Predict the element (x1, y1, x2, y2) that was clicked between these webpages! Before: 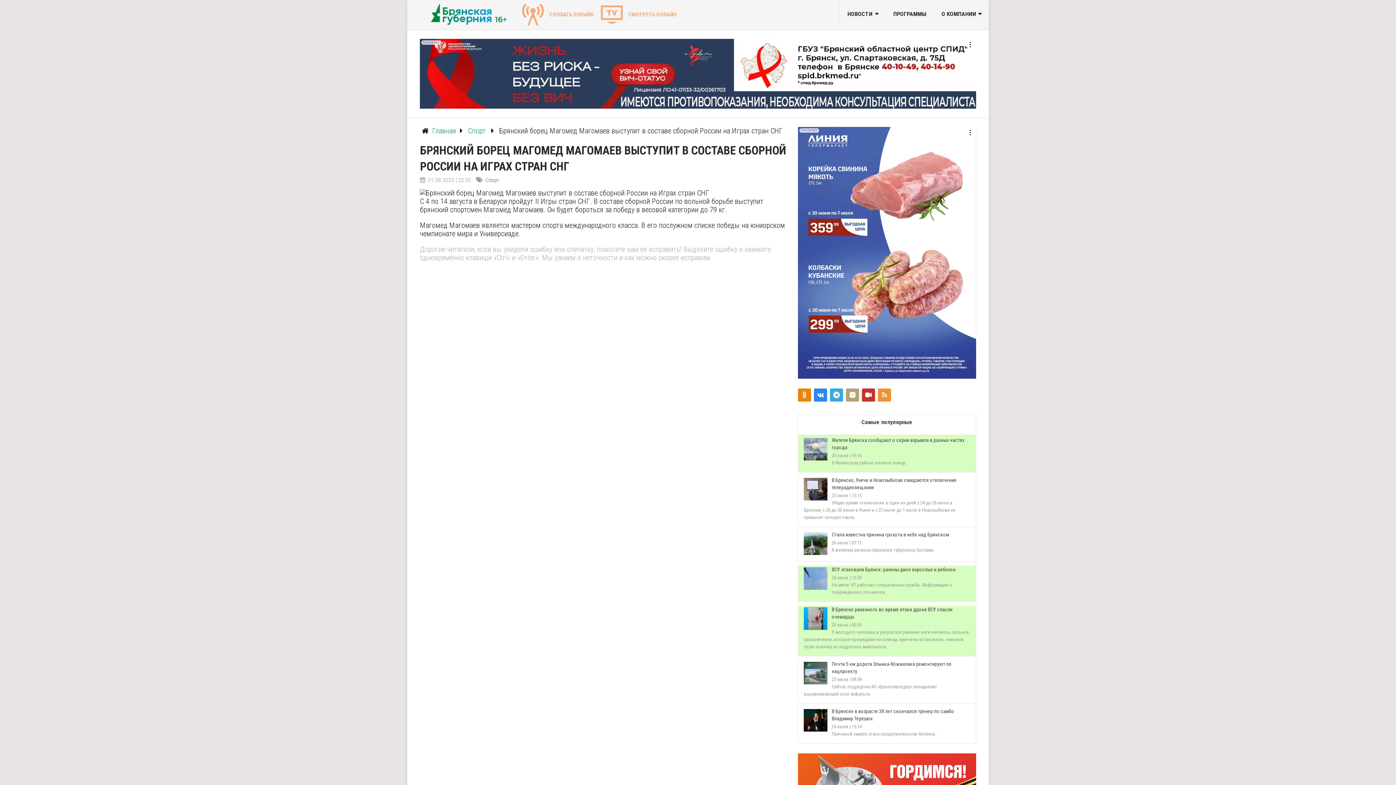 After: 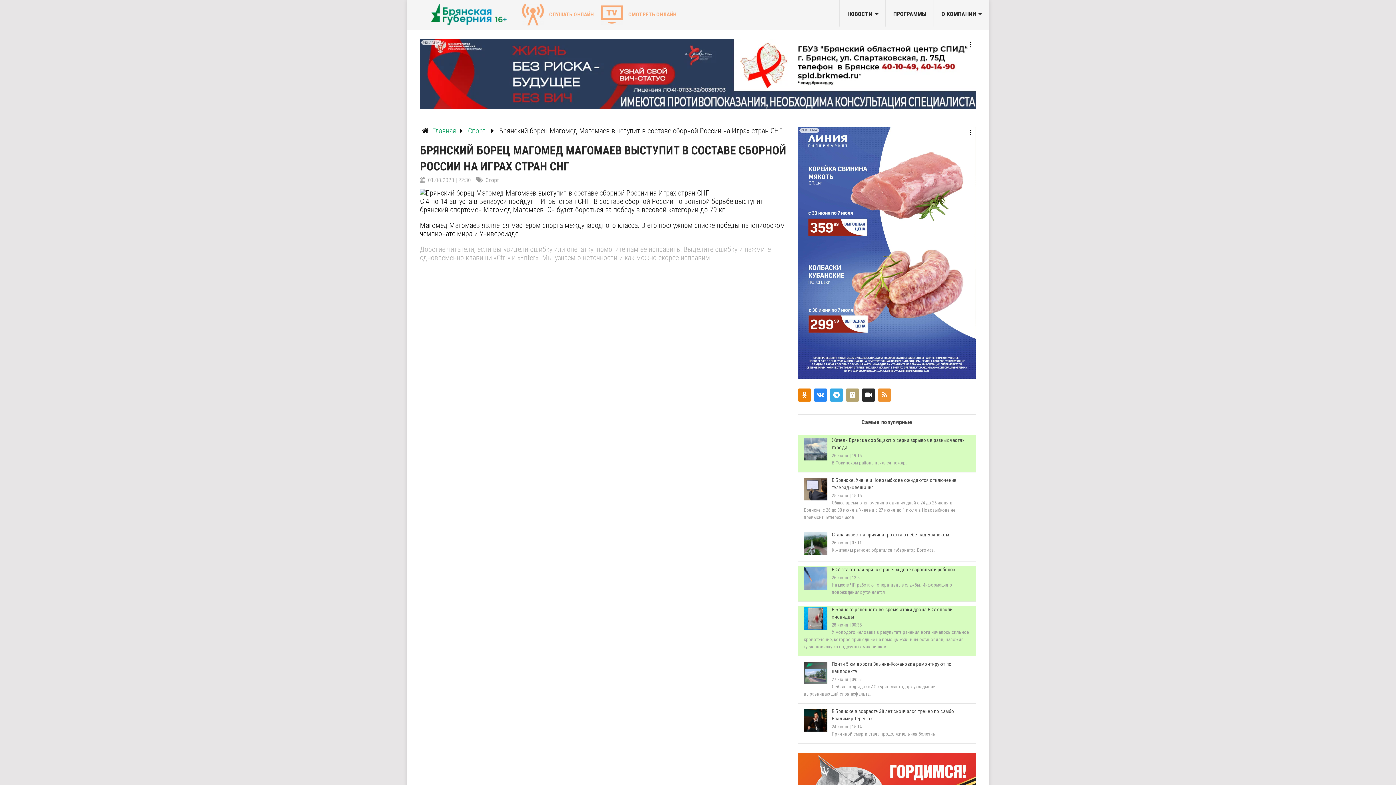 Action: bbox: (862, 388, 875, 401)